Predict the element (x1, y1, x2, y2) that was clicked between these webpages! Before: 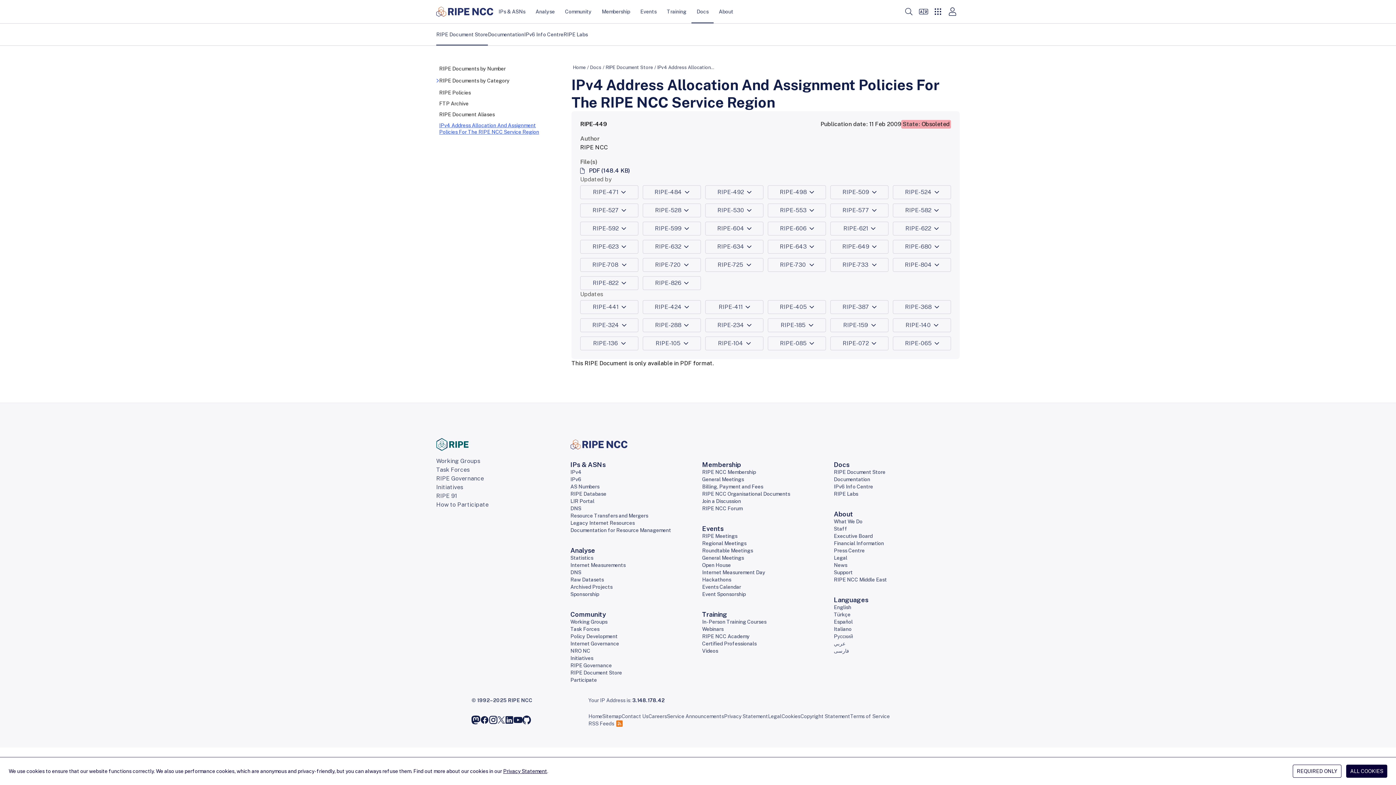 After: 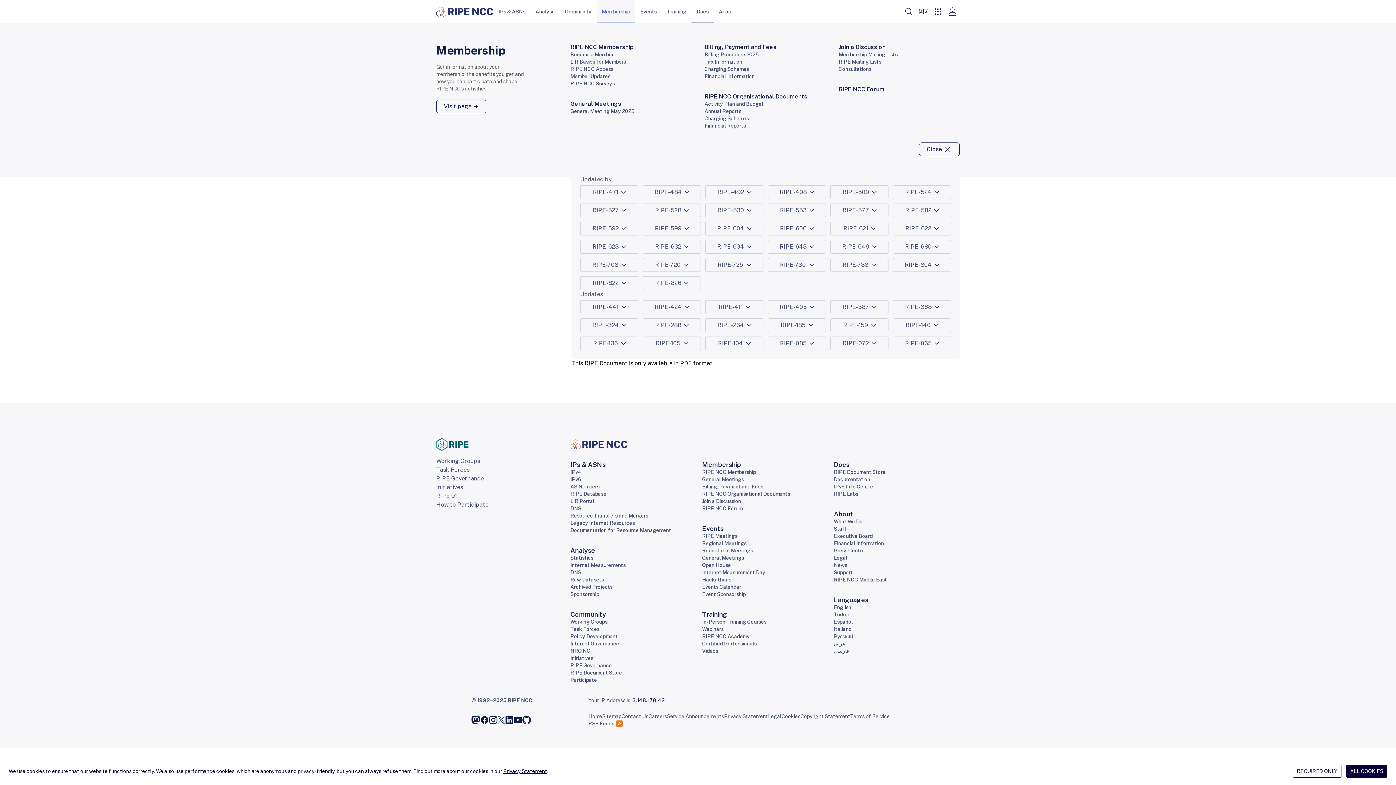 Action: label: Membership bbox: (596, 0, 635, 23)